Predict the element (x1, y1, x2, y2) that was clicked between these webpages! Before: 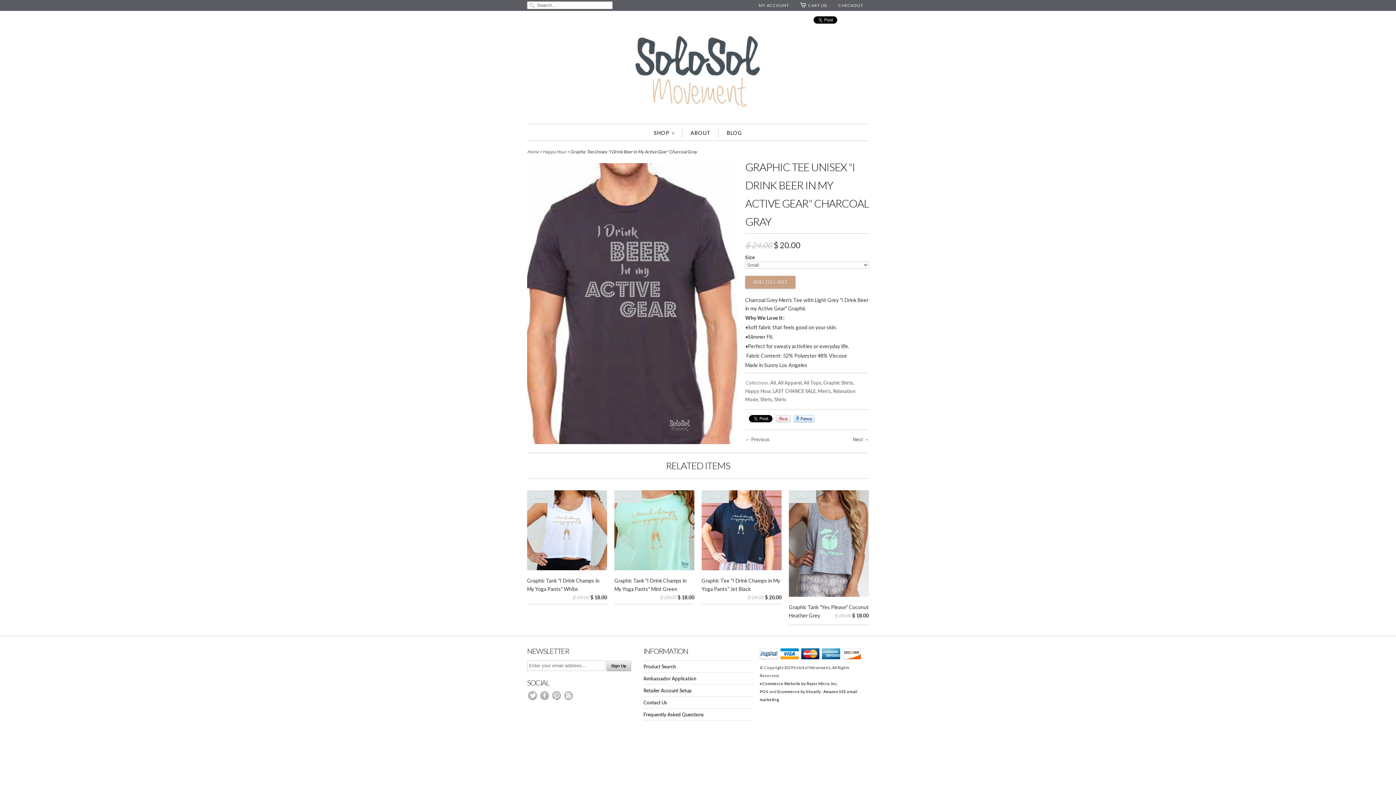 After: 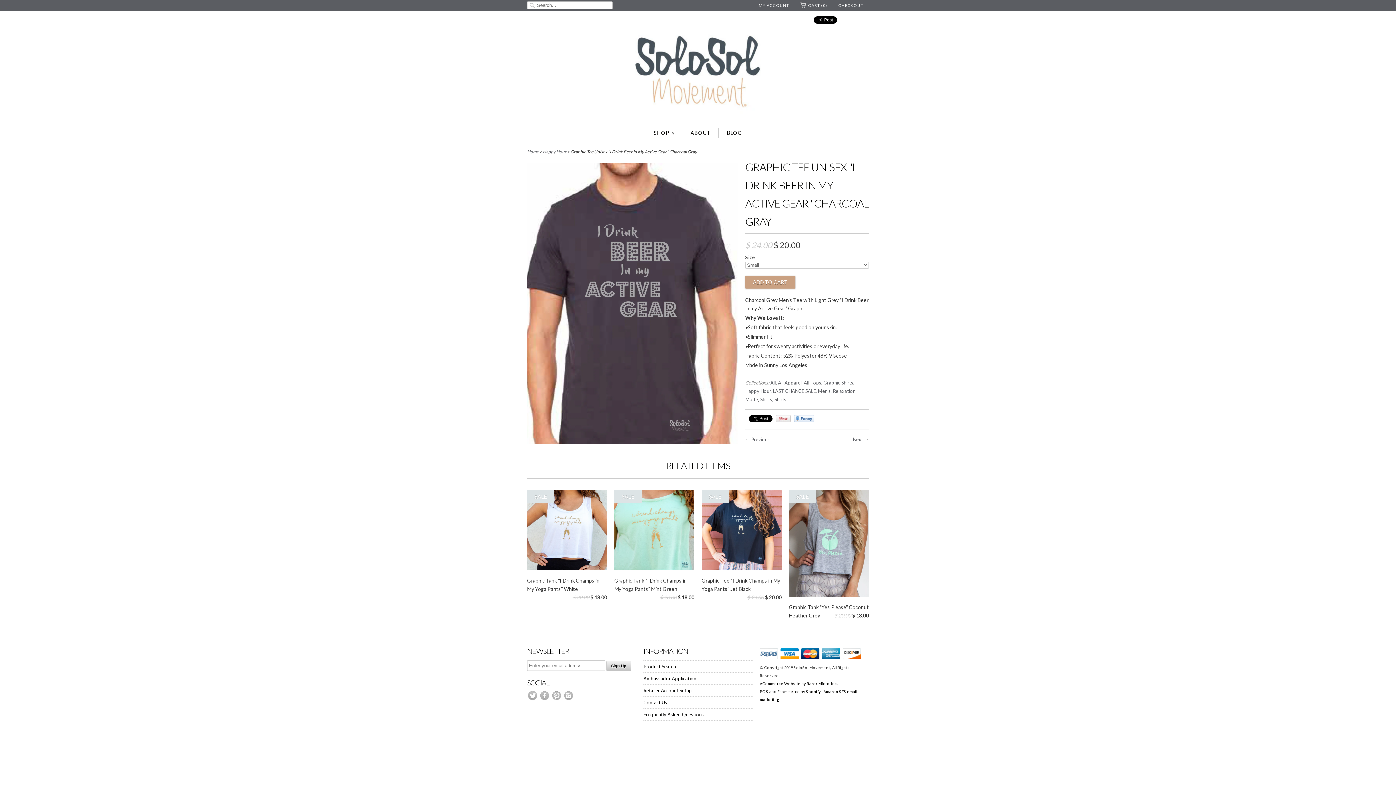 Action: bbox: (794, 415, 814, 422) label: Fancy